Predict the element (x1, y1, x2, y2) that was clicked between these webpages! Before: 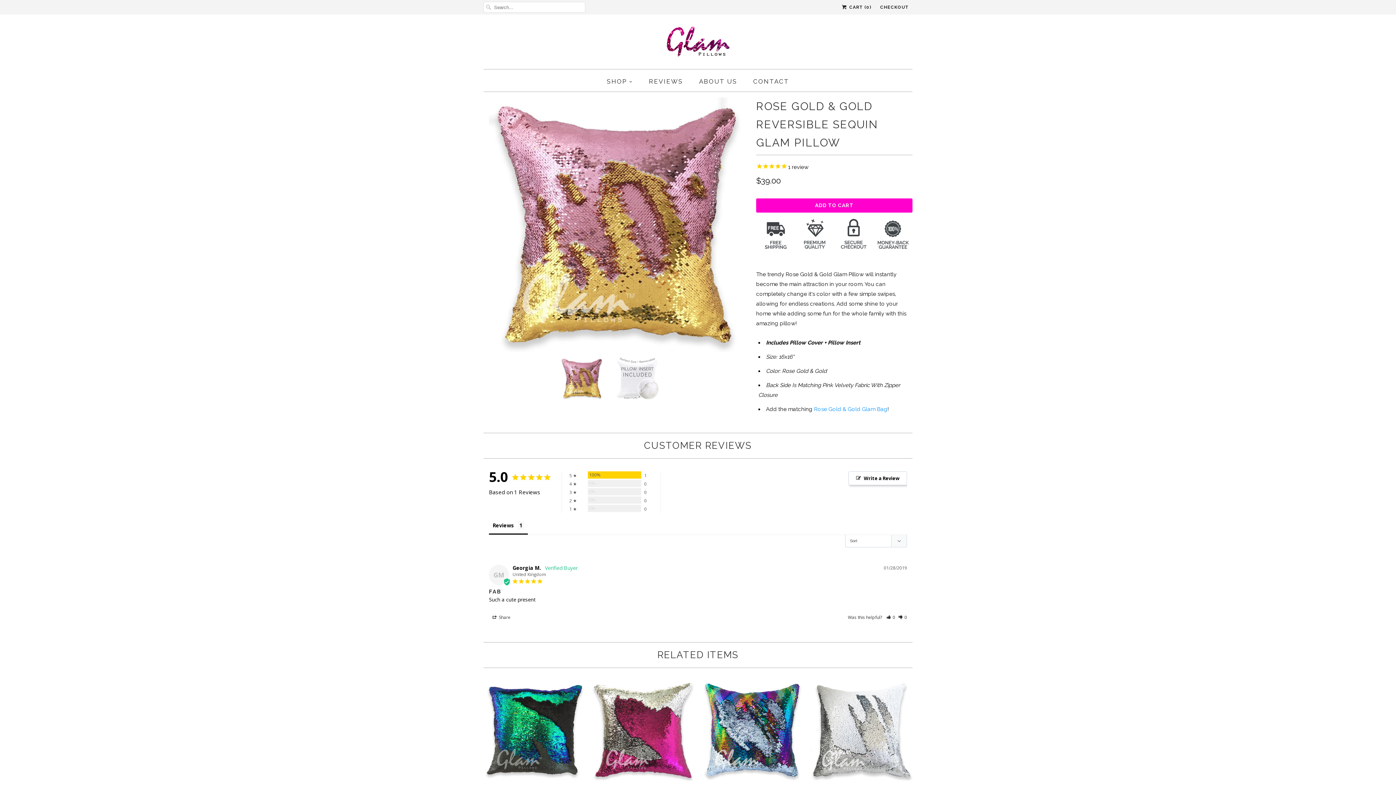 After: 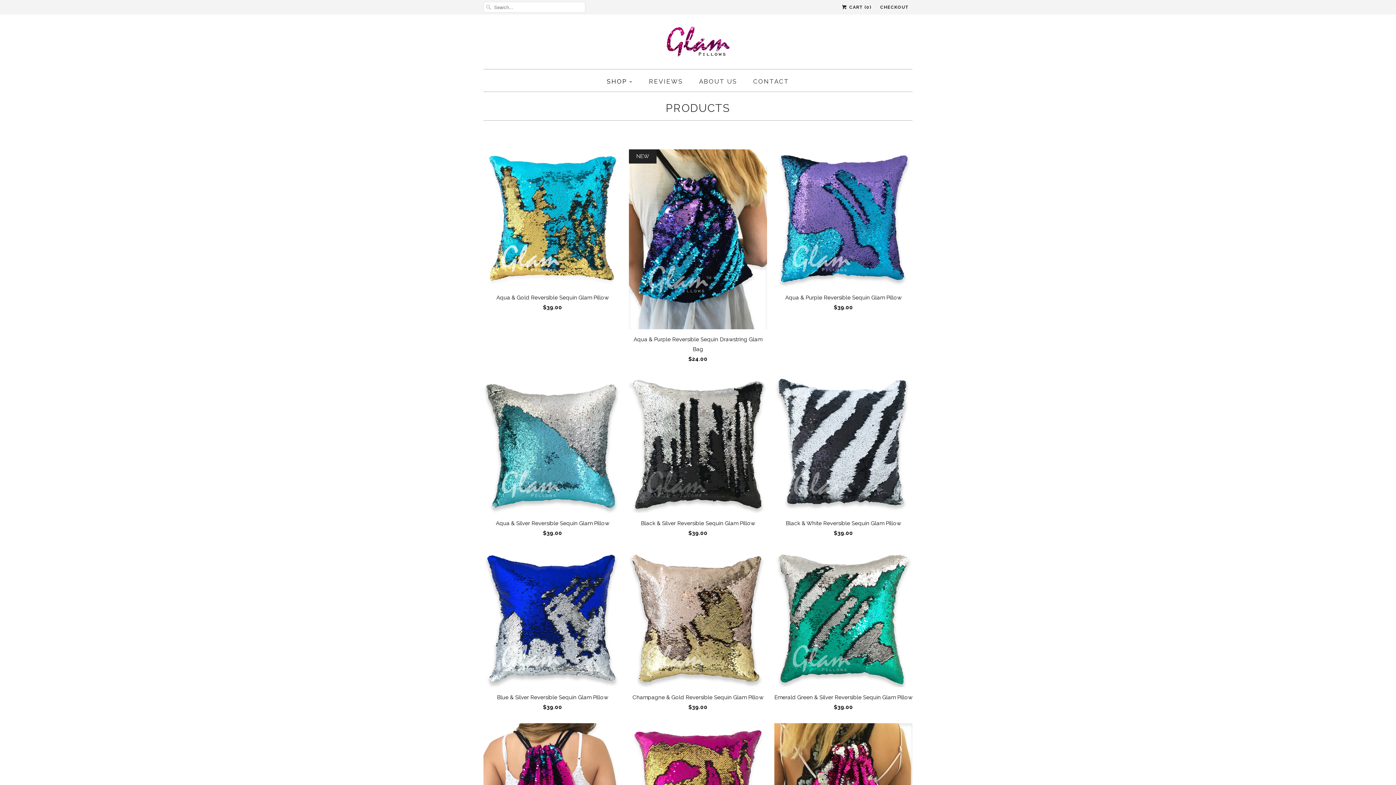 Action: bbox: (606, 74, 633, 88) label: SHOP